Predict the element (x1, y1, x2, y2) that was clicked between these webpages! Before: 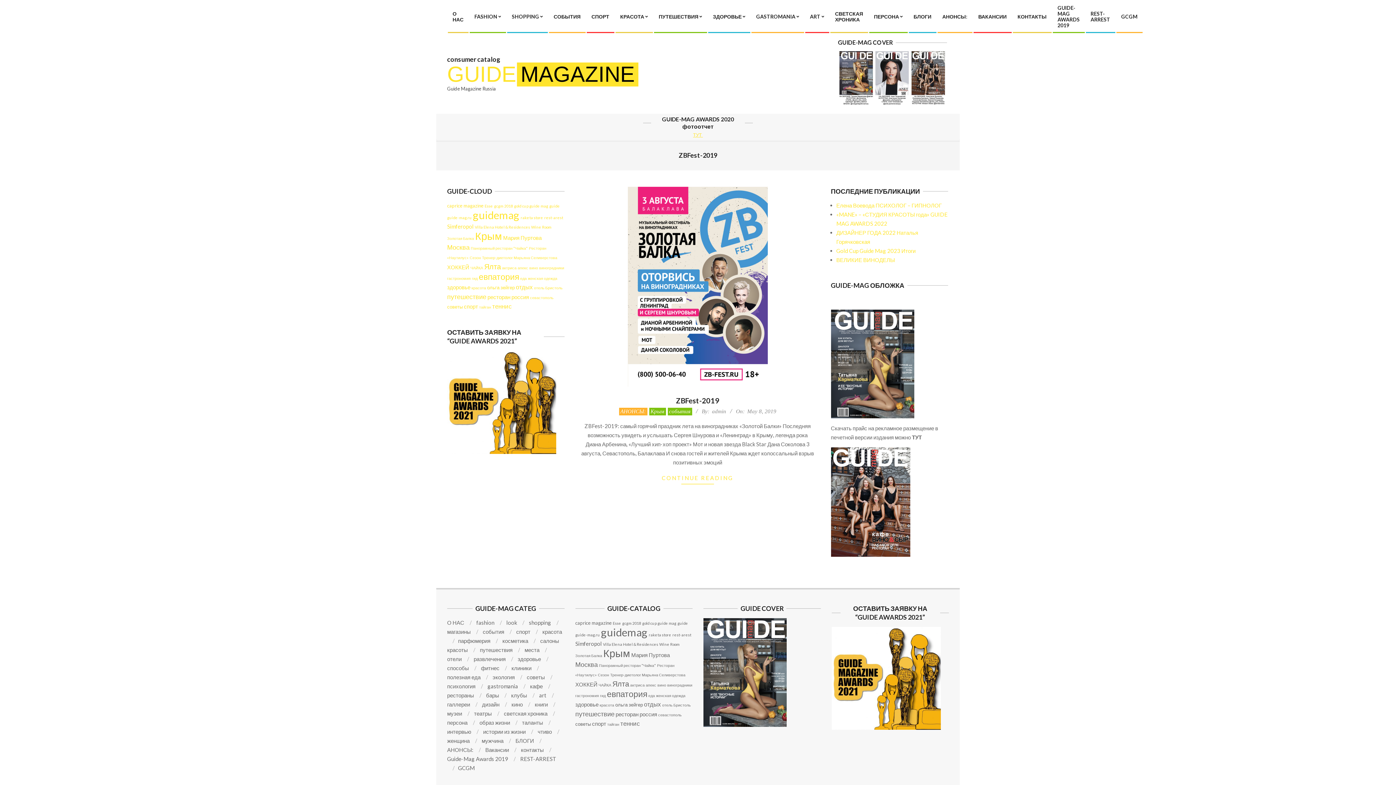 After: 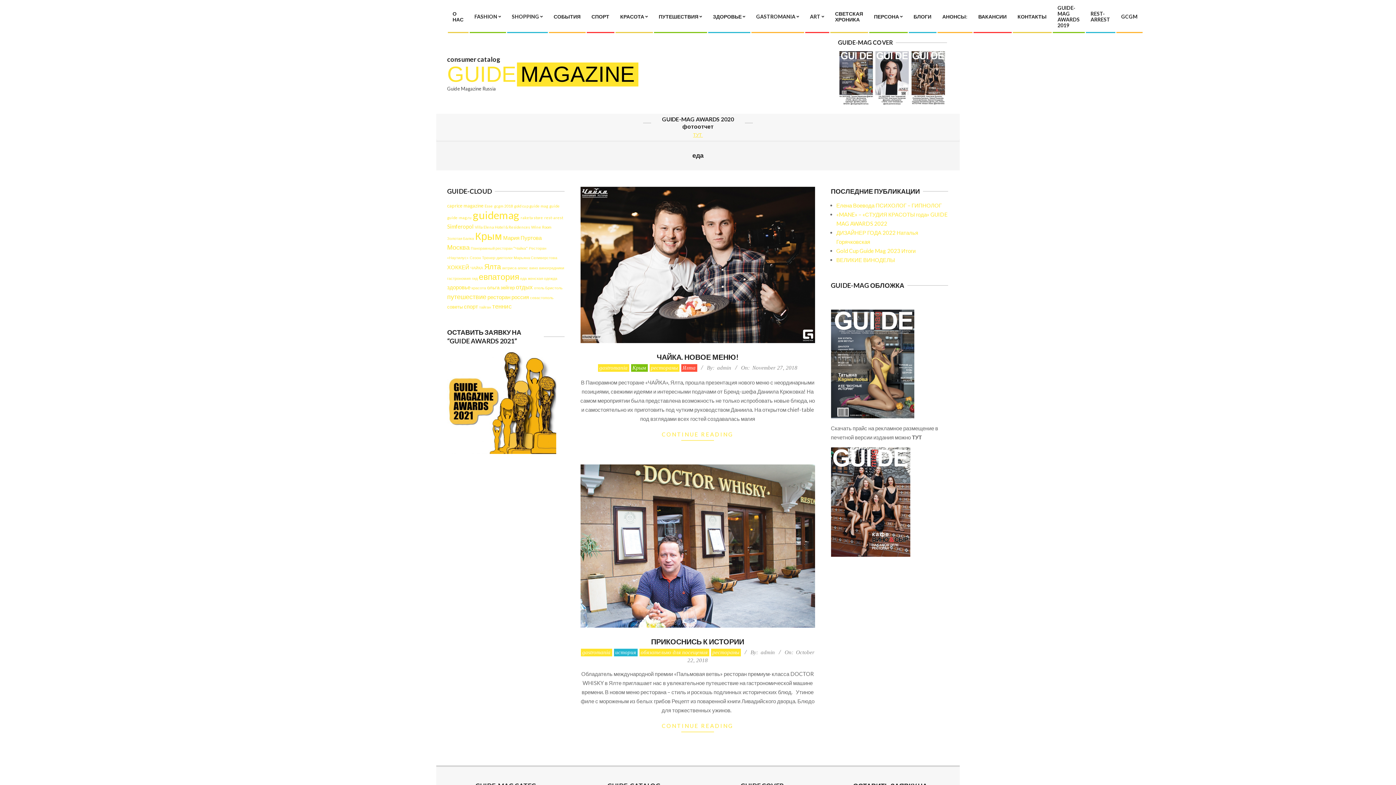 Action: bbox: (648, 693, 655, 698) label: еда (2 items)